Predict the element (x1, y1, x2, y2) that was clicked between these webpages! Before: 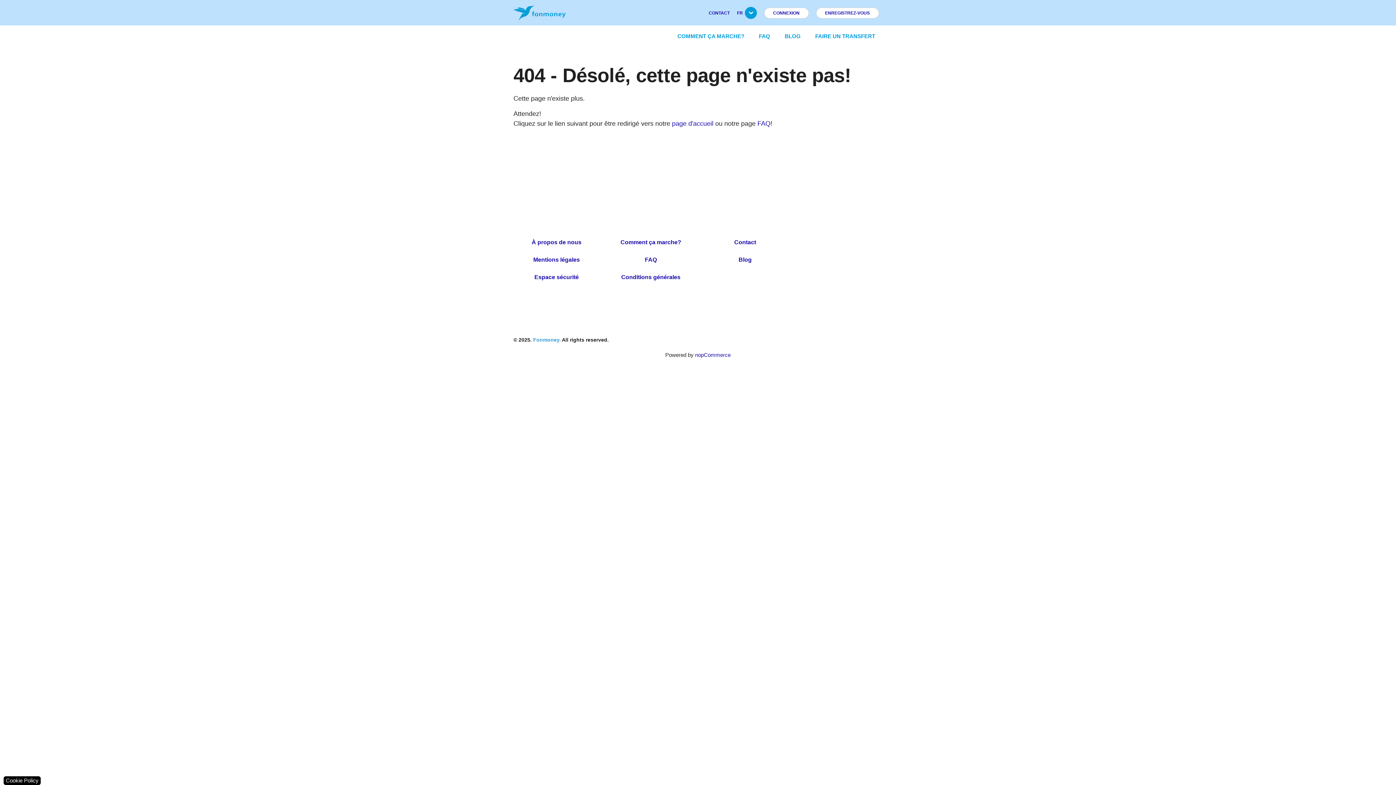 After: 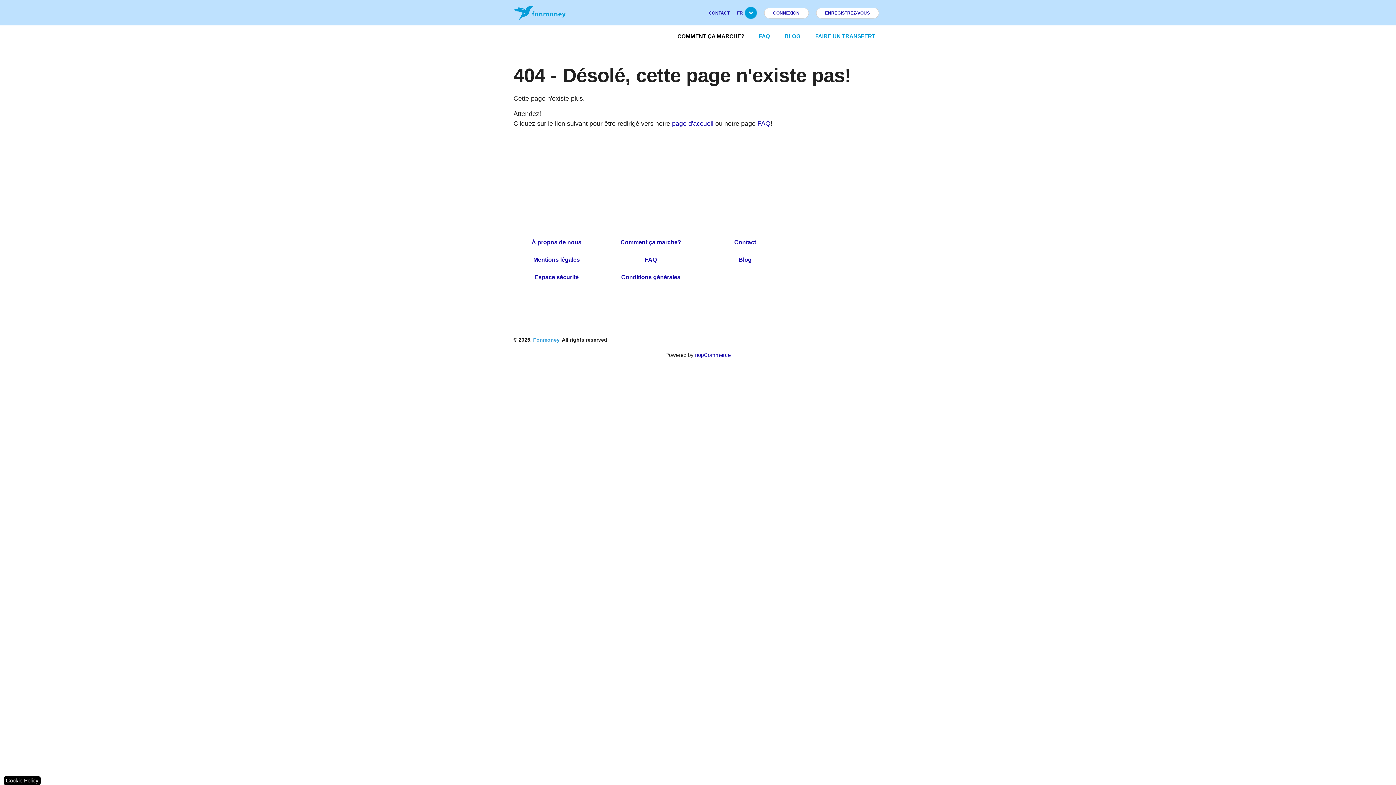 Action: bbox: (677, 33, 744, 39) label: COMMENT ÇA MARCHE?